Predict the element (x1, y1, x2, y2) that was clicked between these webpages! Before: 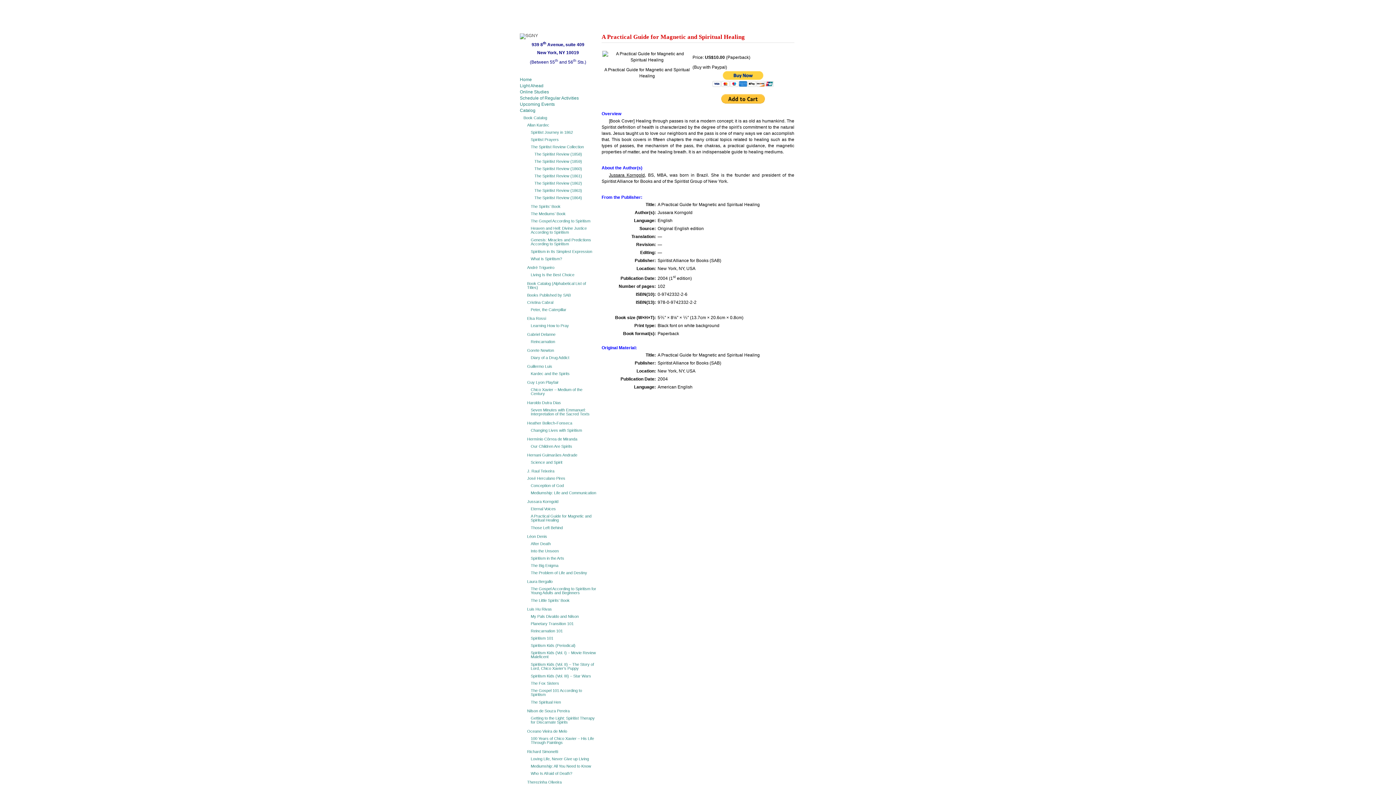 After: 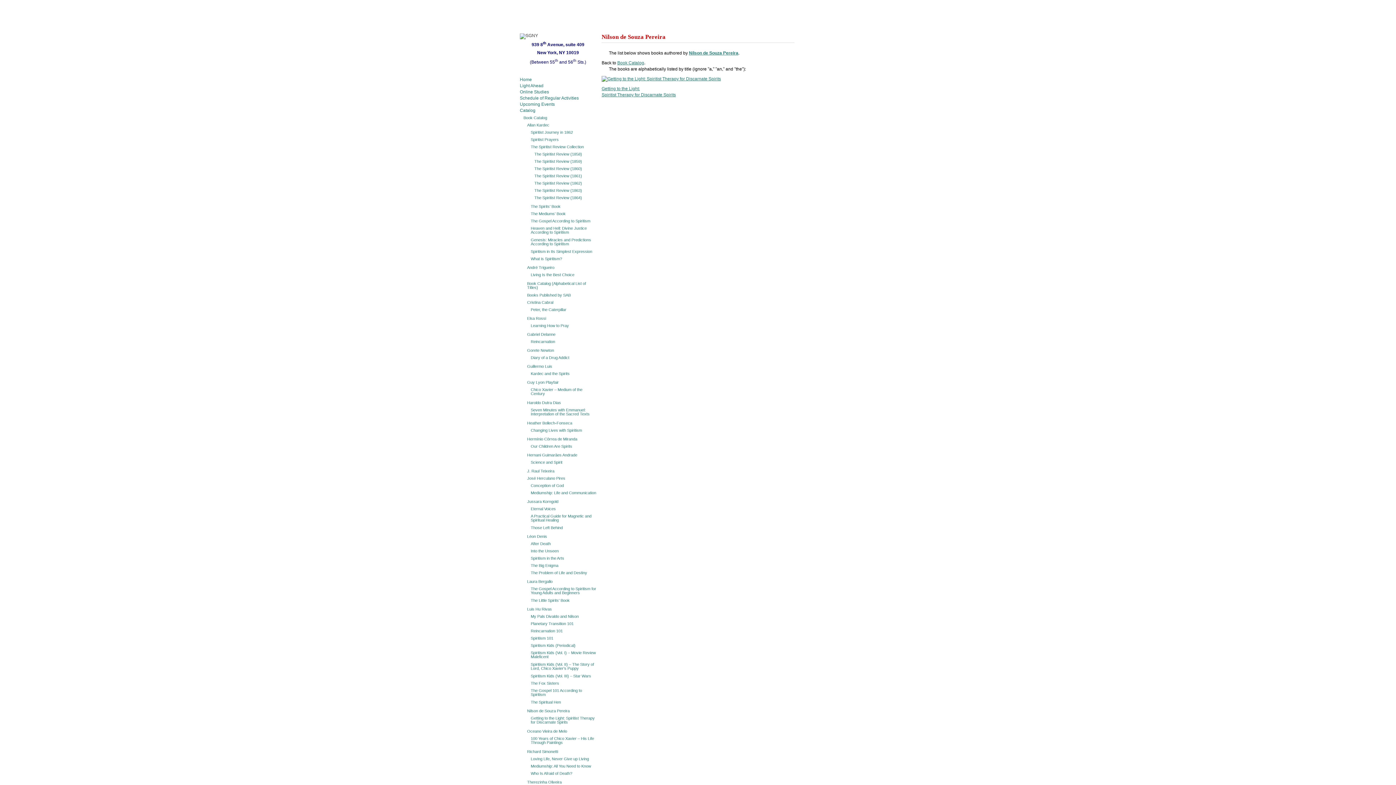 Action: label: Nilson de Souza Pereira bbox: (527, 709, 569, 713)